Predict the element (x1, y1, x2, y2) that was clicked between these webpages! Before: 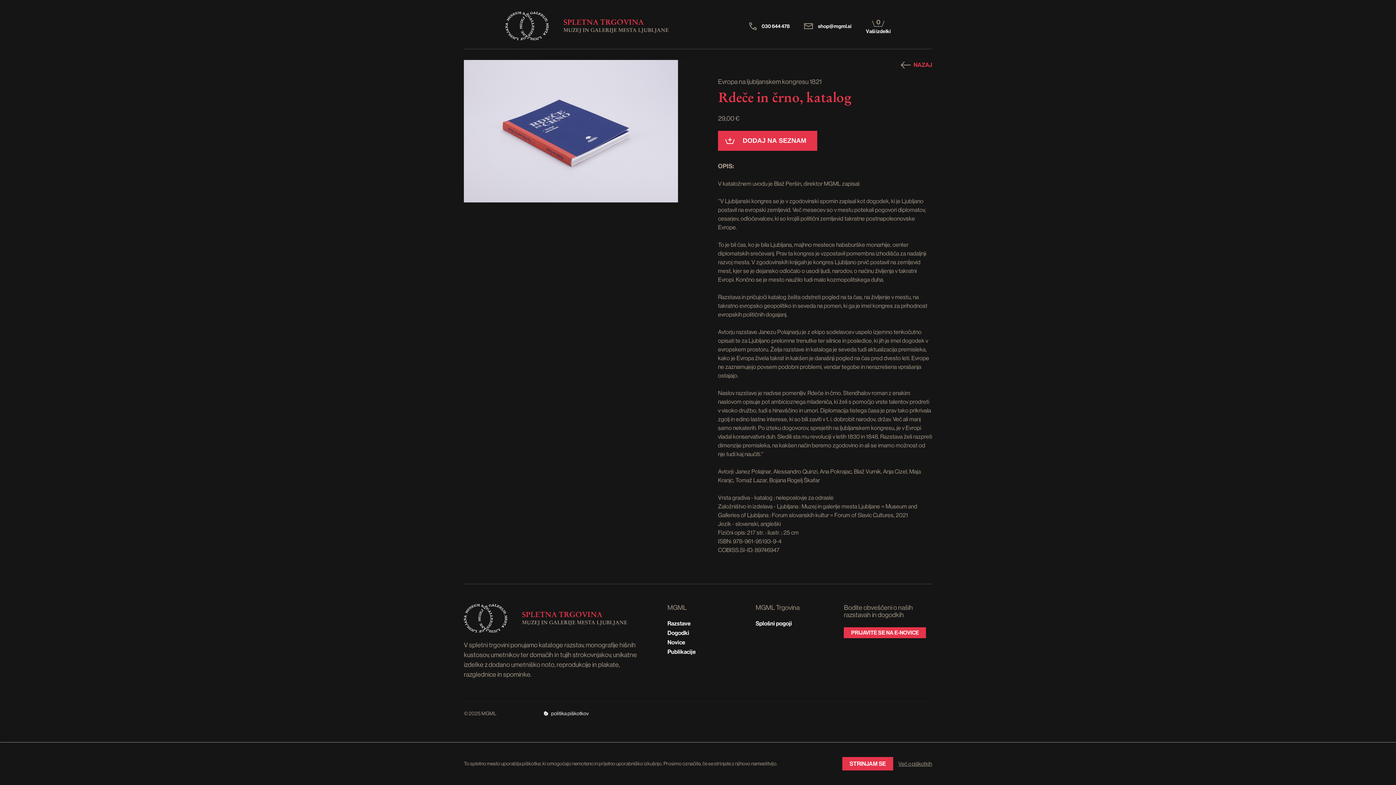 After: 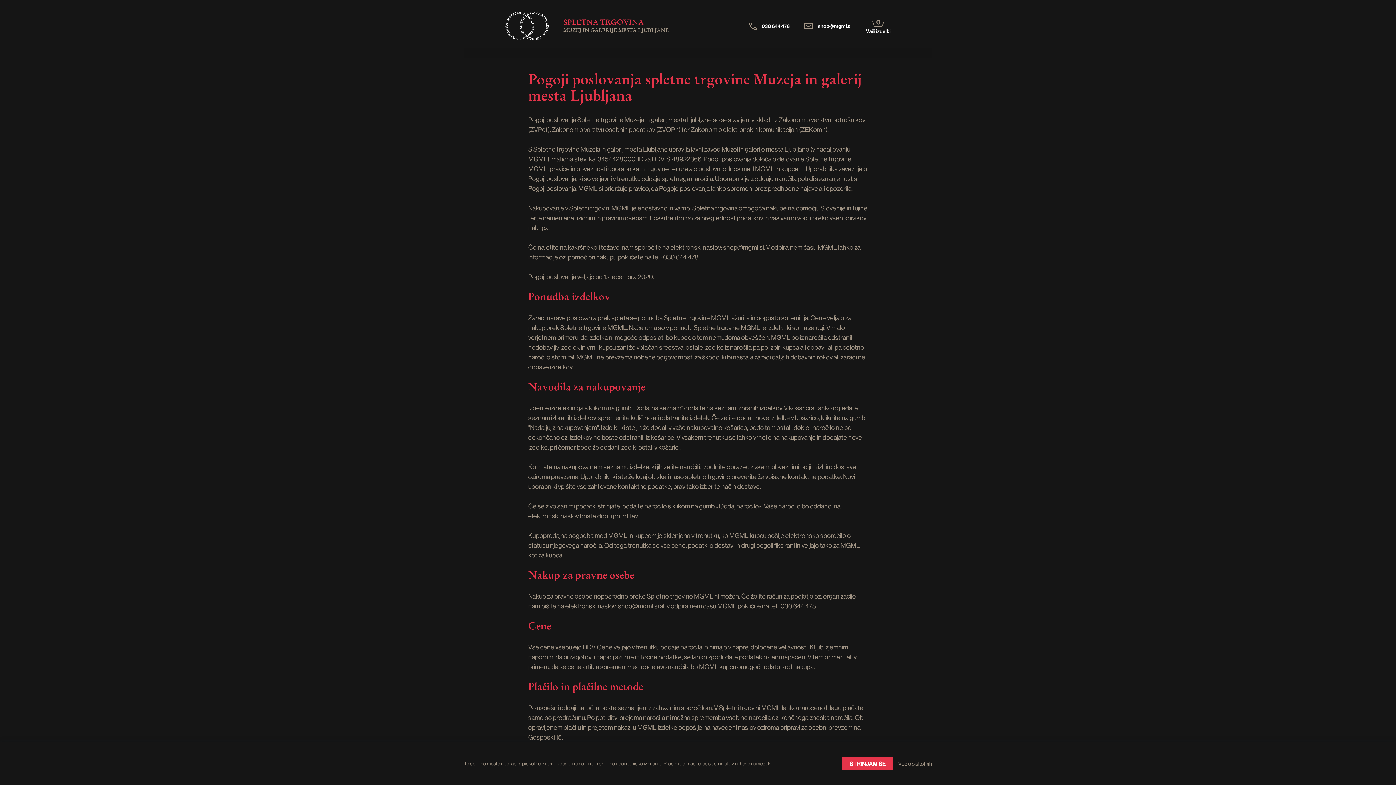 Action: bbox: (755, 620, 792, 627) label: Splošni pogoji